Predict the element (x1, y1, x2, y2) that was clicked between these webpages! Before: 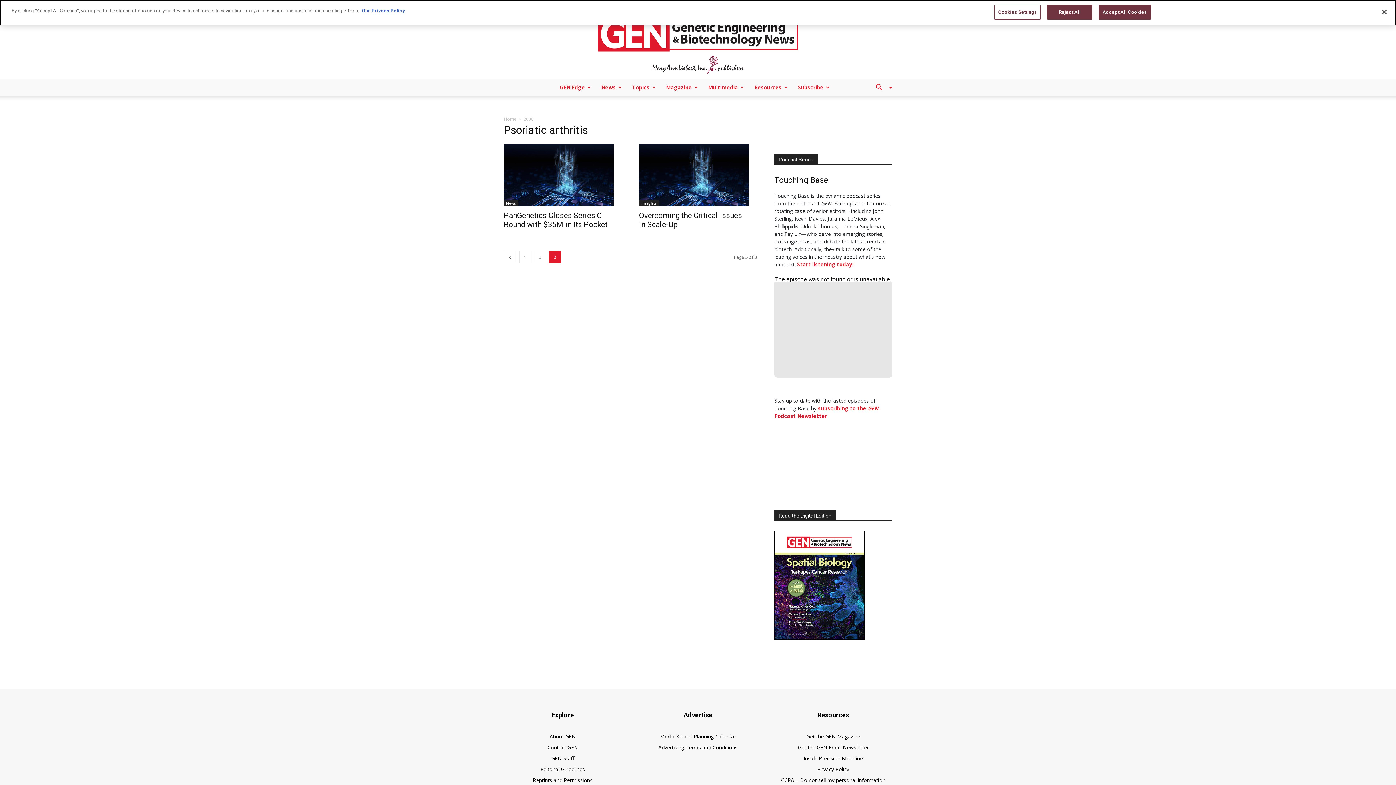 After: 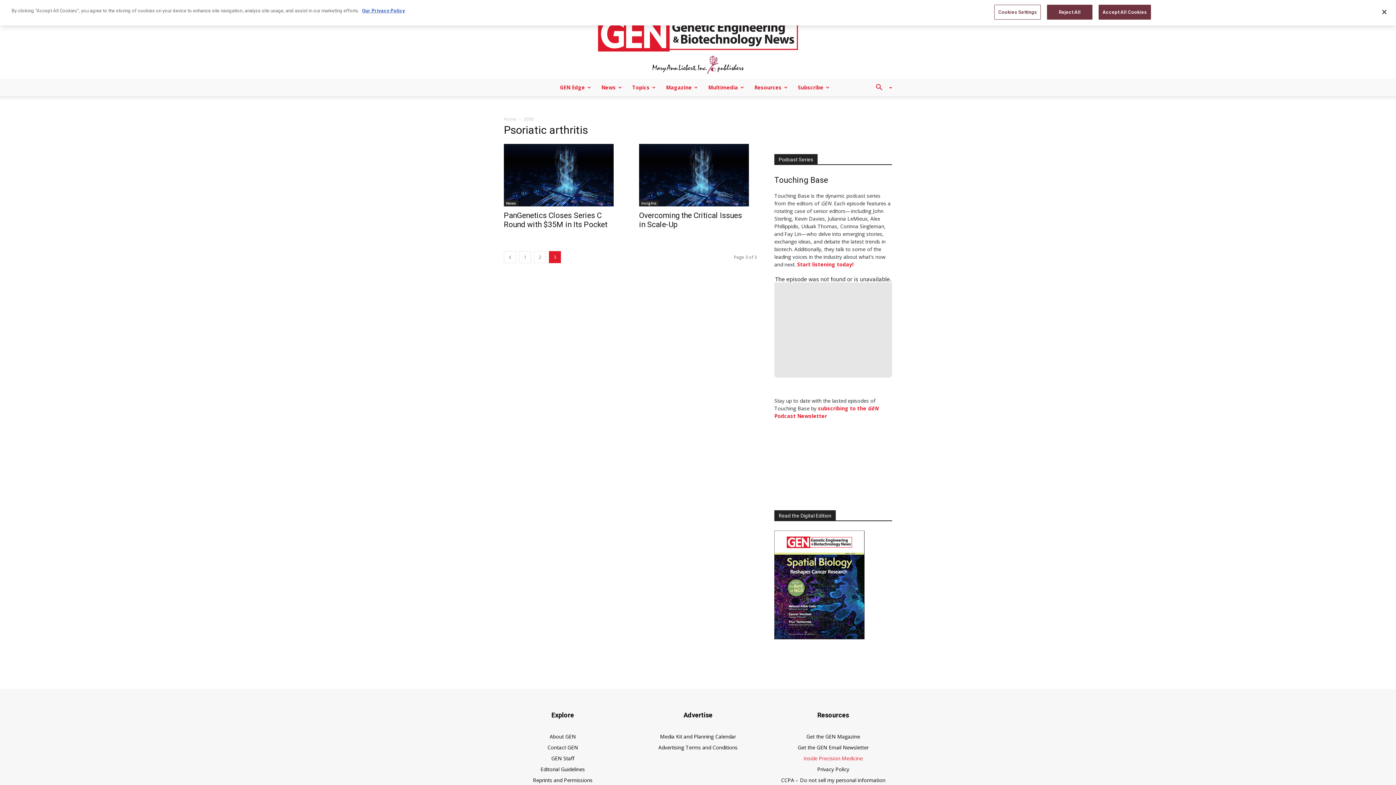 Action: label: Inside Precision Medicine bbox: (803, 755, 863, 762)